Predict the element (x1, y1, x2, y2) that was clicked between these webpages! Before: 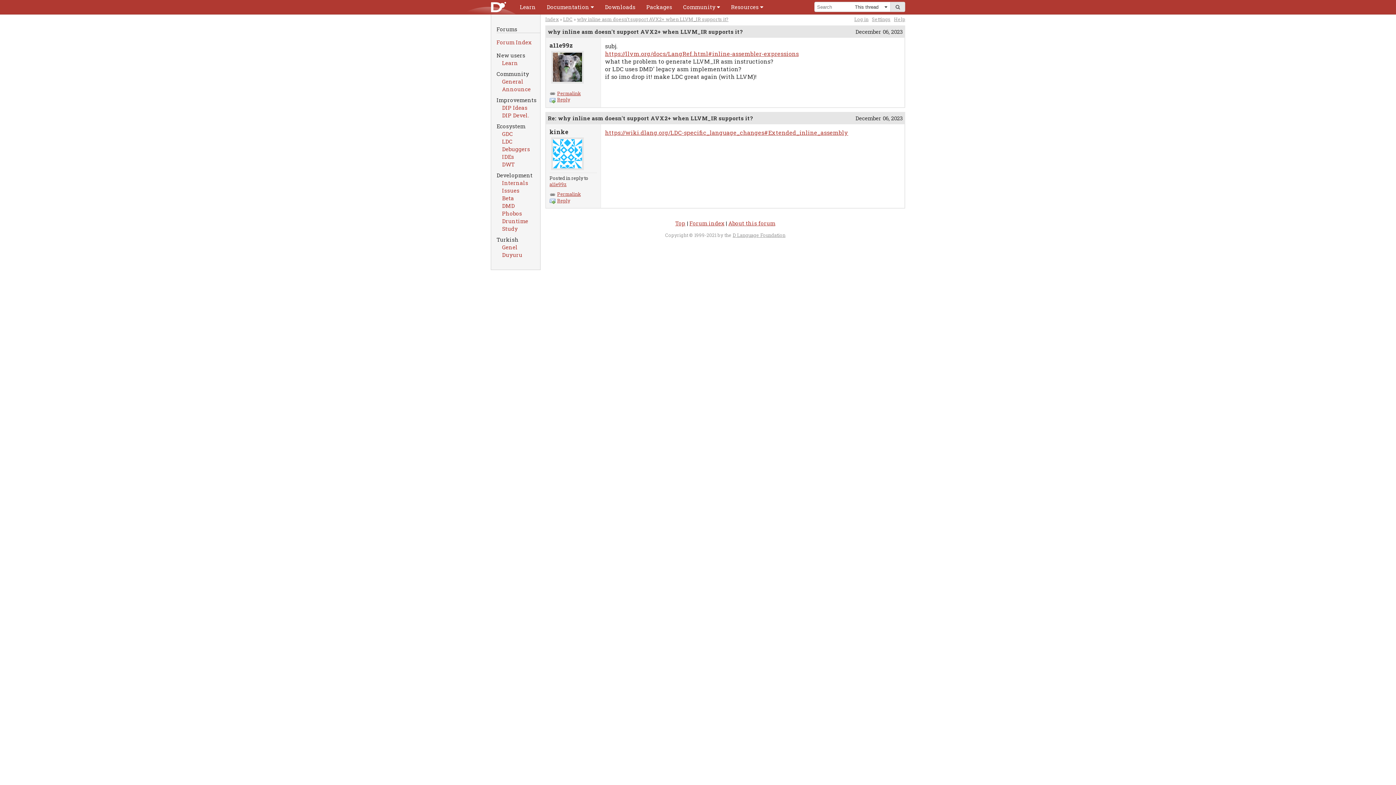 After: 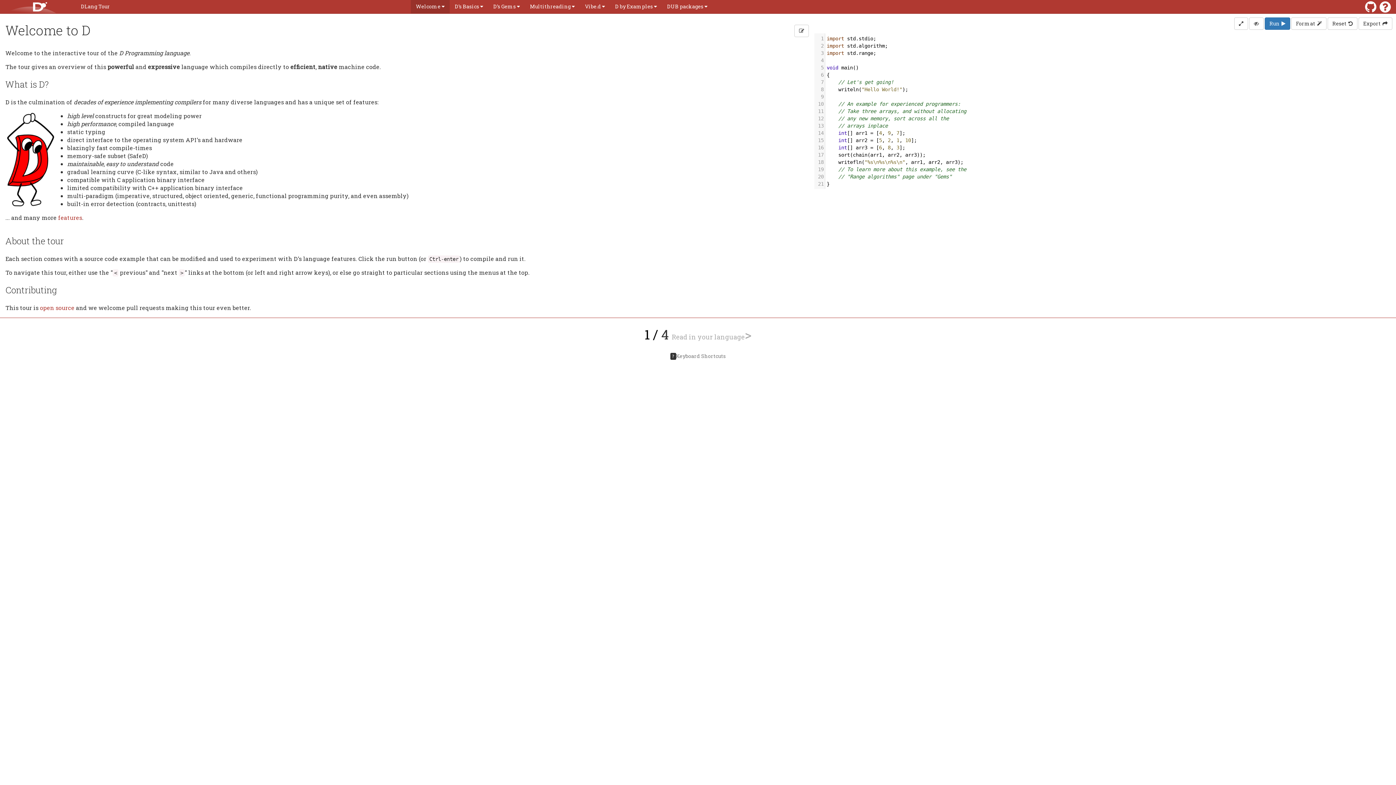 Action: label: Learn bbox: (514, 0, 541, 14)